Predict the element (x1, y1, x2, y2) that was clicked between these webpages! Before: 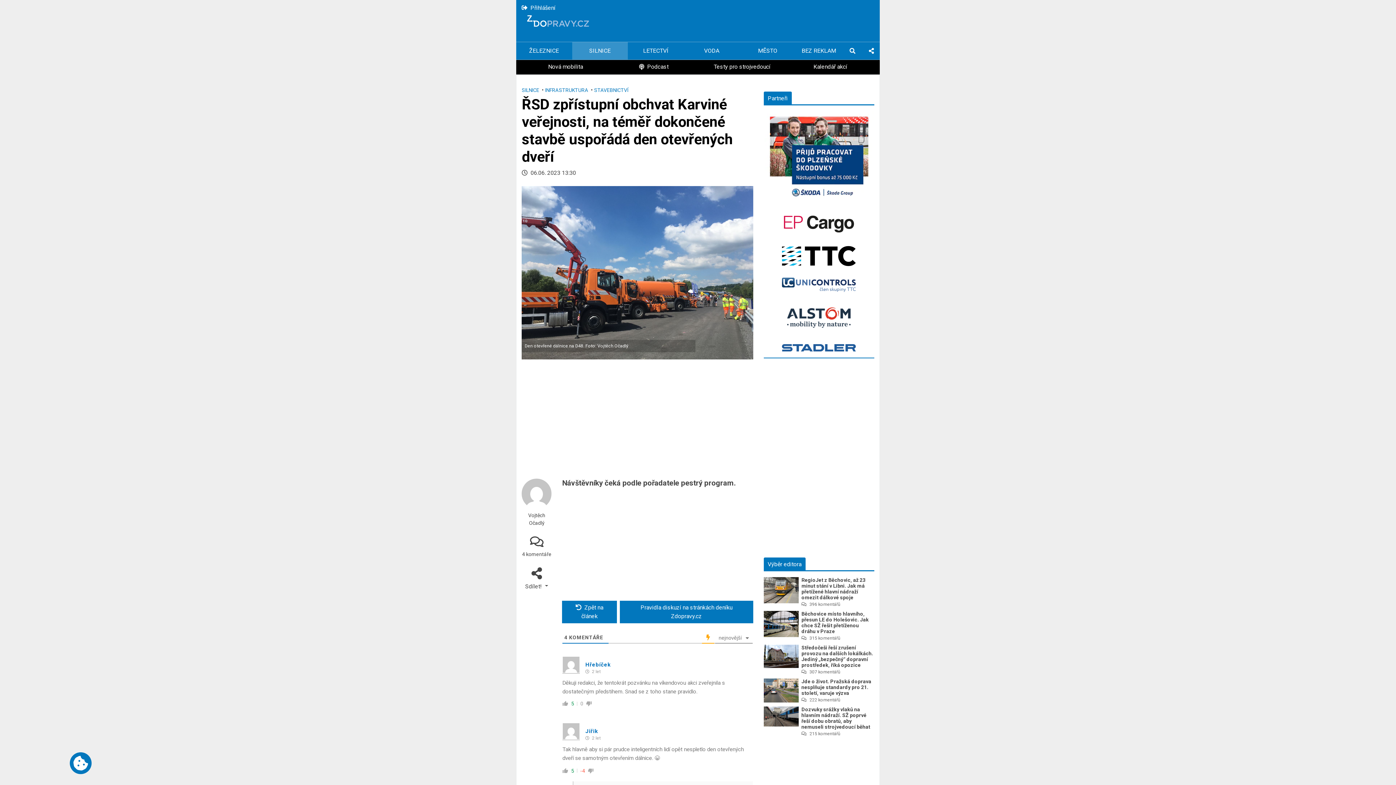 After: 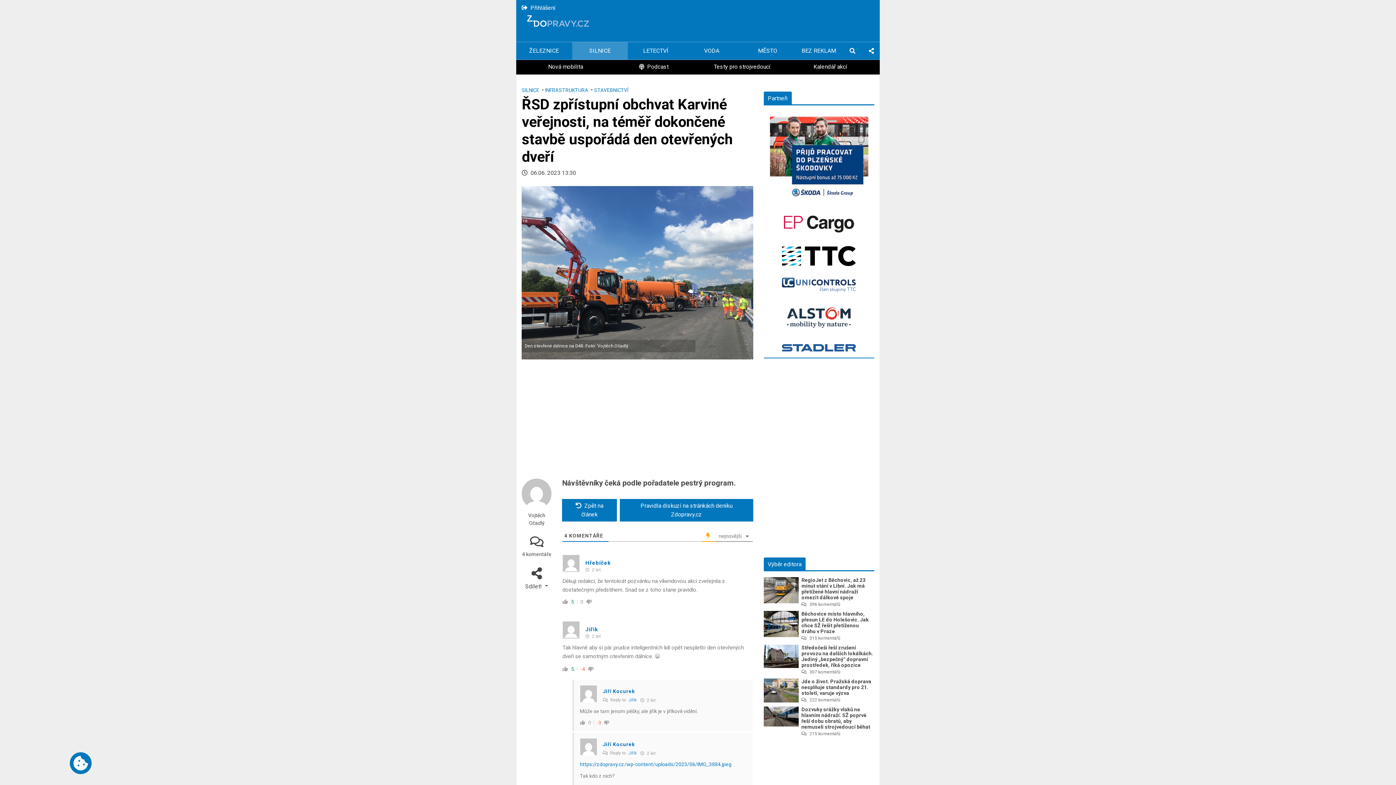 Action: bbox: (782, 297, 855, 337)